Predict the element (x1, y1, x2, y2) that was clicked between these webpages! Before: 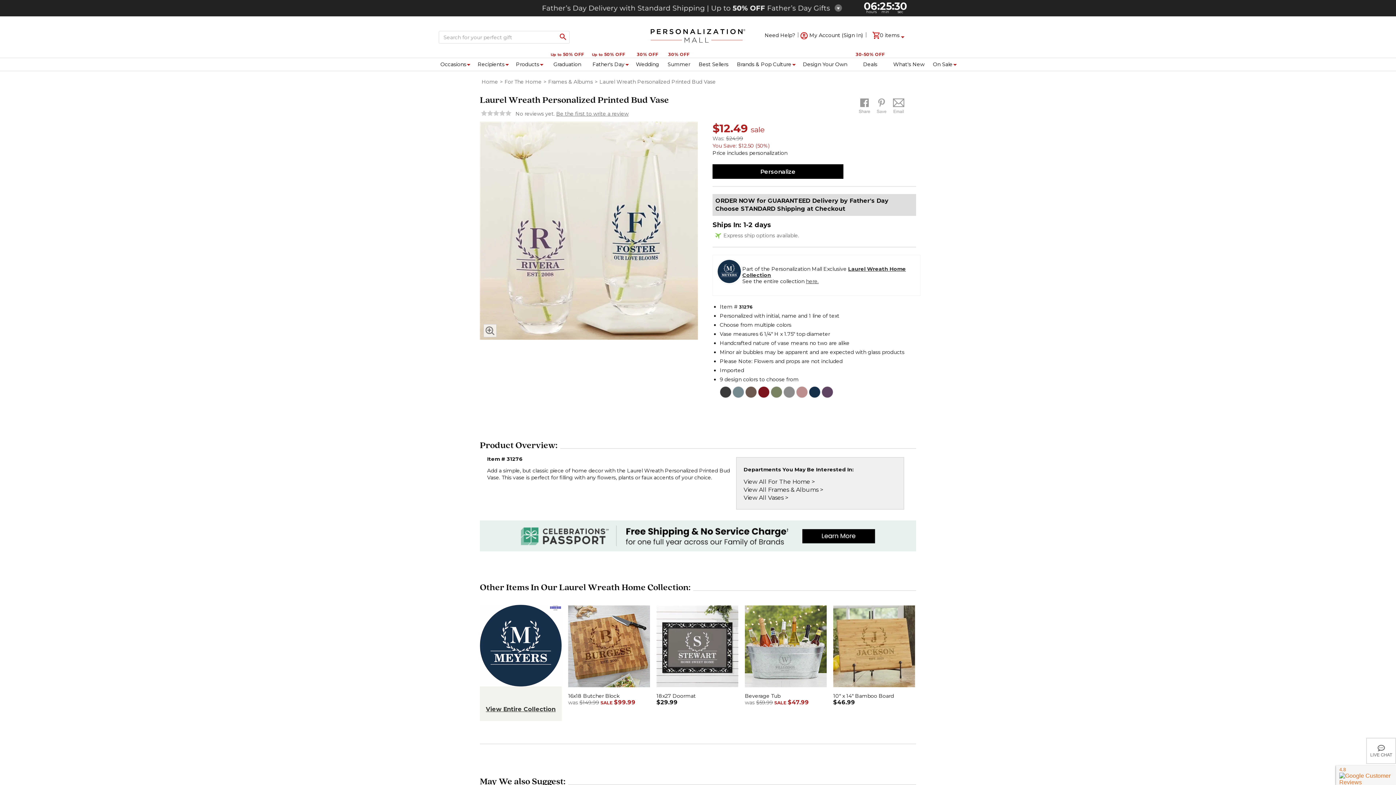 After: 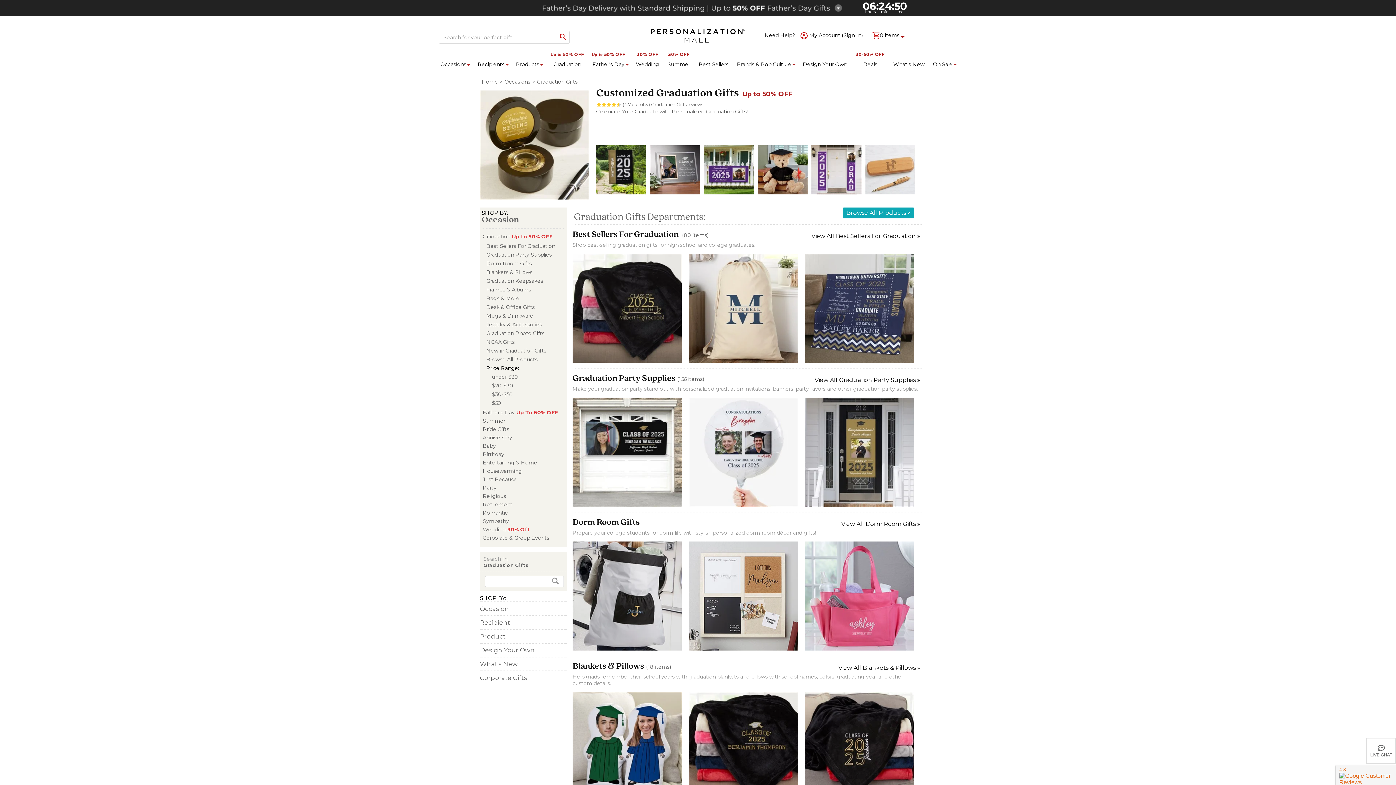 Action: bbox: (553, 61, 581, 67) label: Graduation nav menu